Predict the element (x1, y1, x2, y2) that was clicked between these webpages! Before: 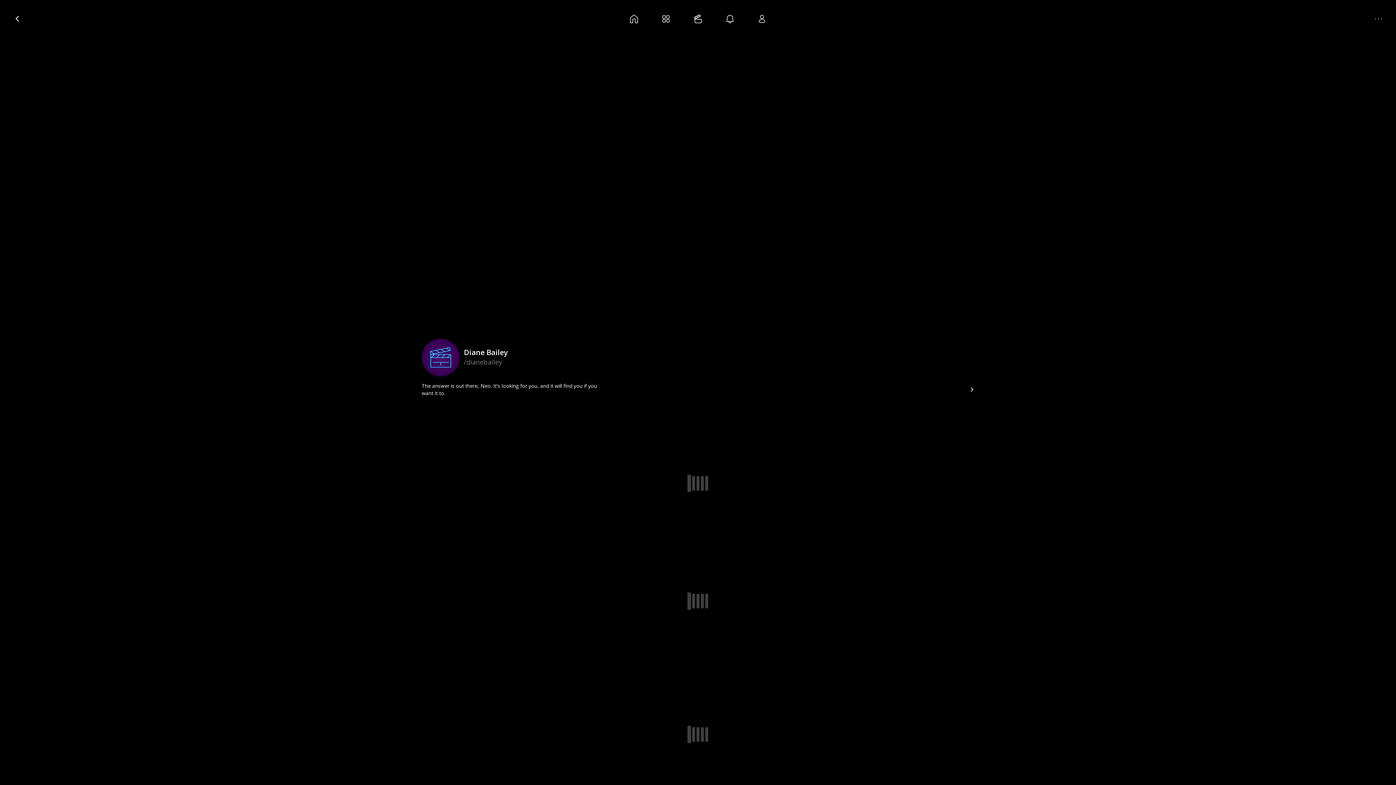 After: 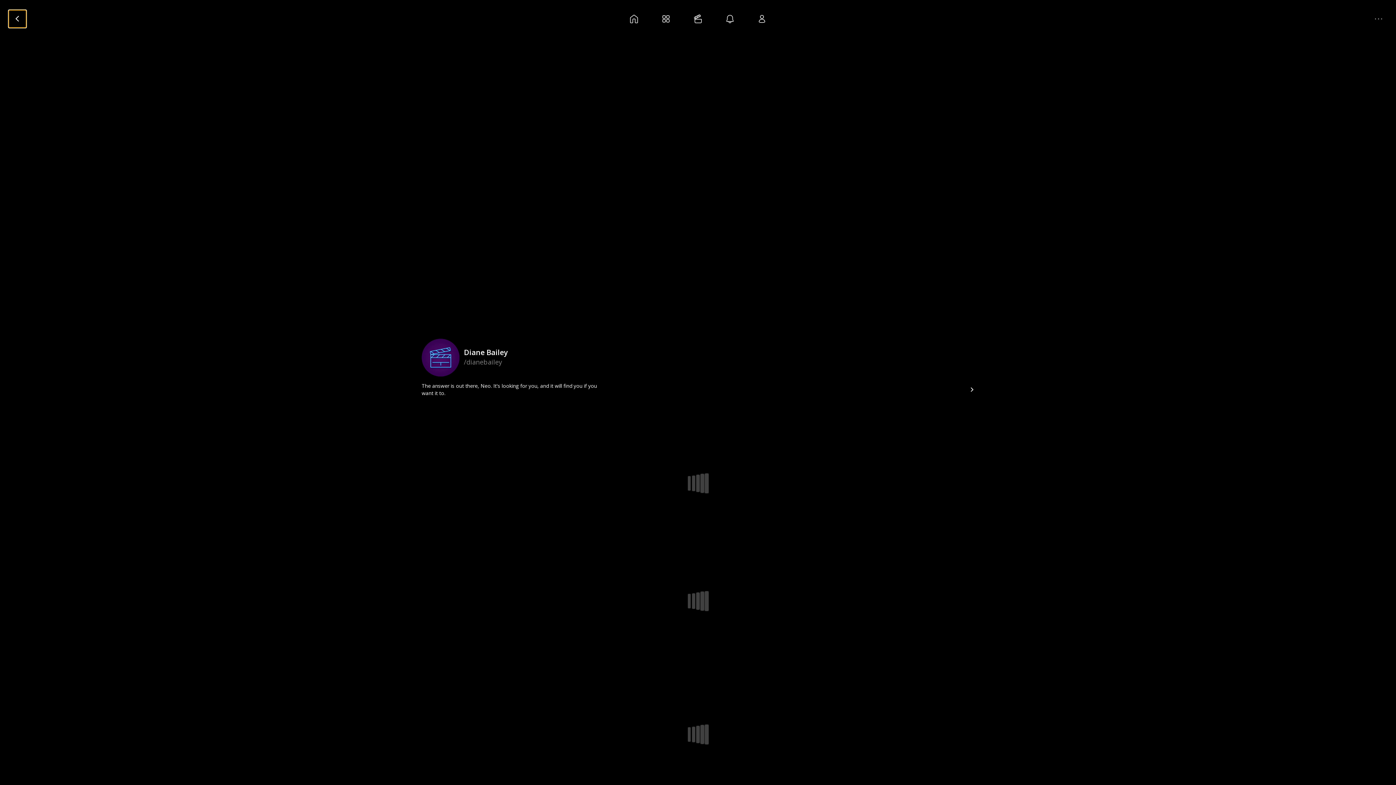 Action: bbox: (8, 10, 26, 27)